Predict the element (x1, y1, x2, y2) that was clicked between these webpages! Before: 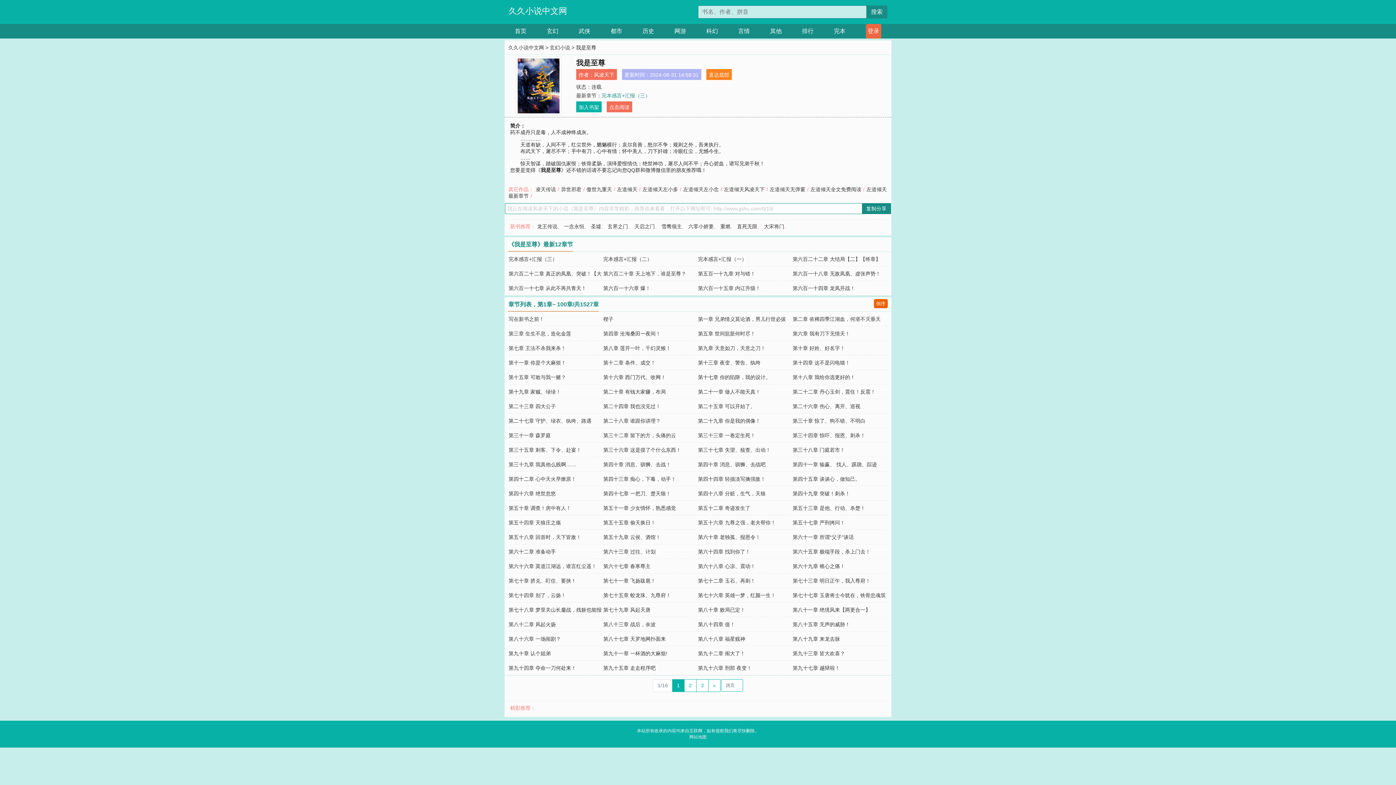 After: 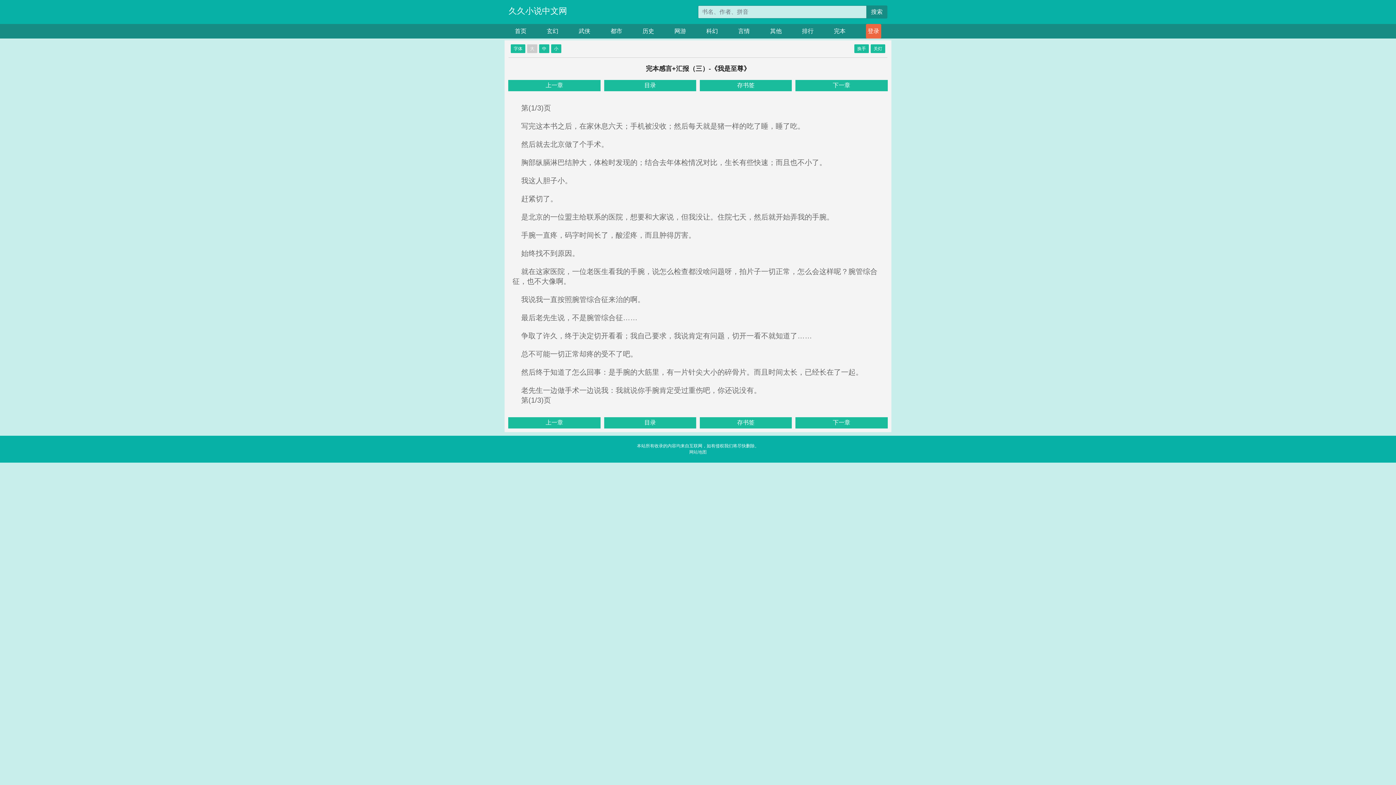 Action: bbox: (508, 256, 557, 262) label: 完本感言+汇报（三）